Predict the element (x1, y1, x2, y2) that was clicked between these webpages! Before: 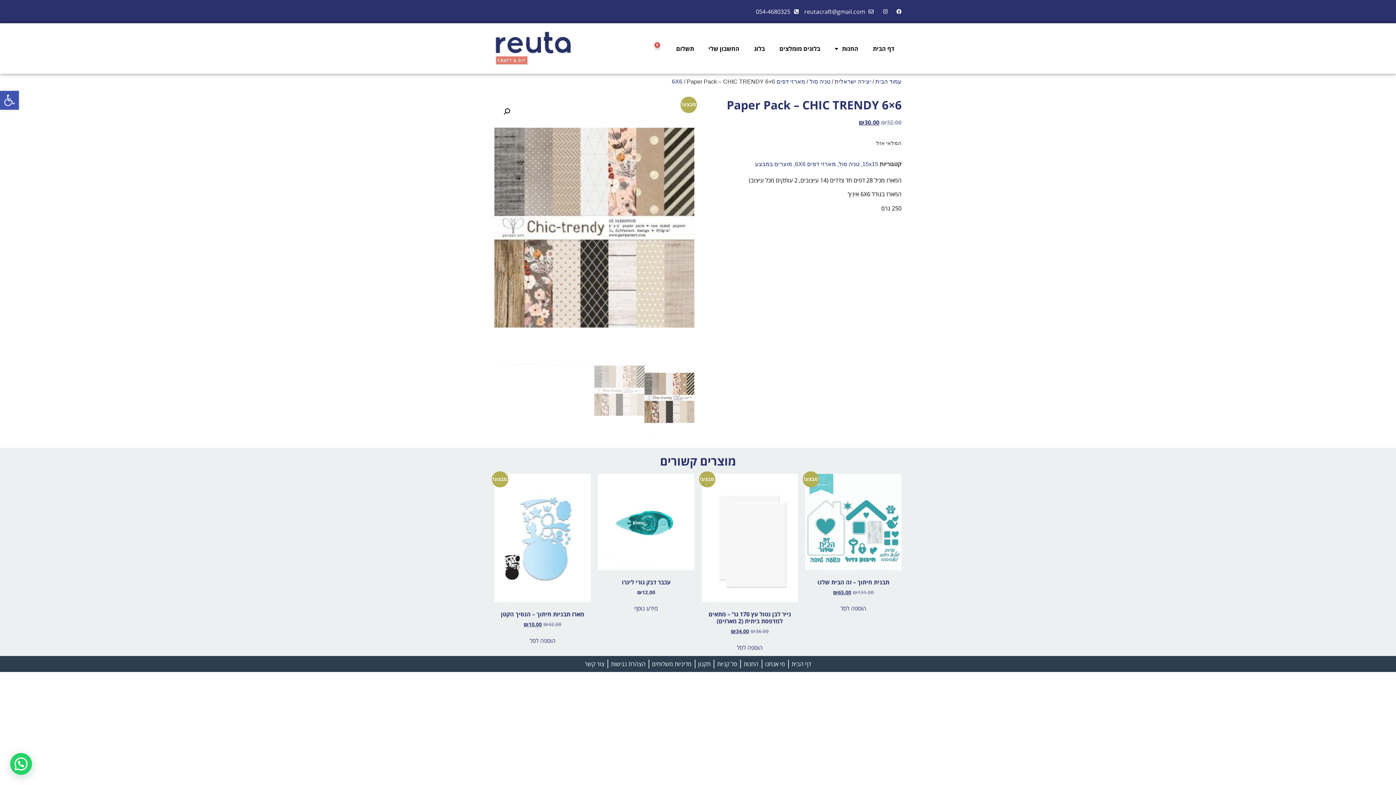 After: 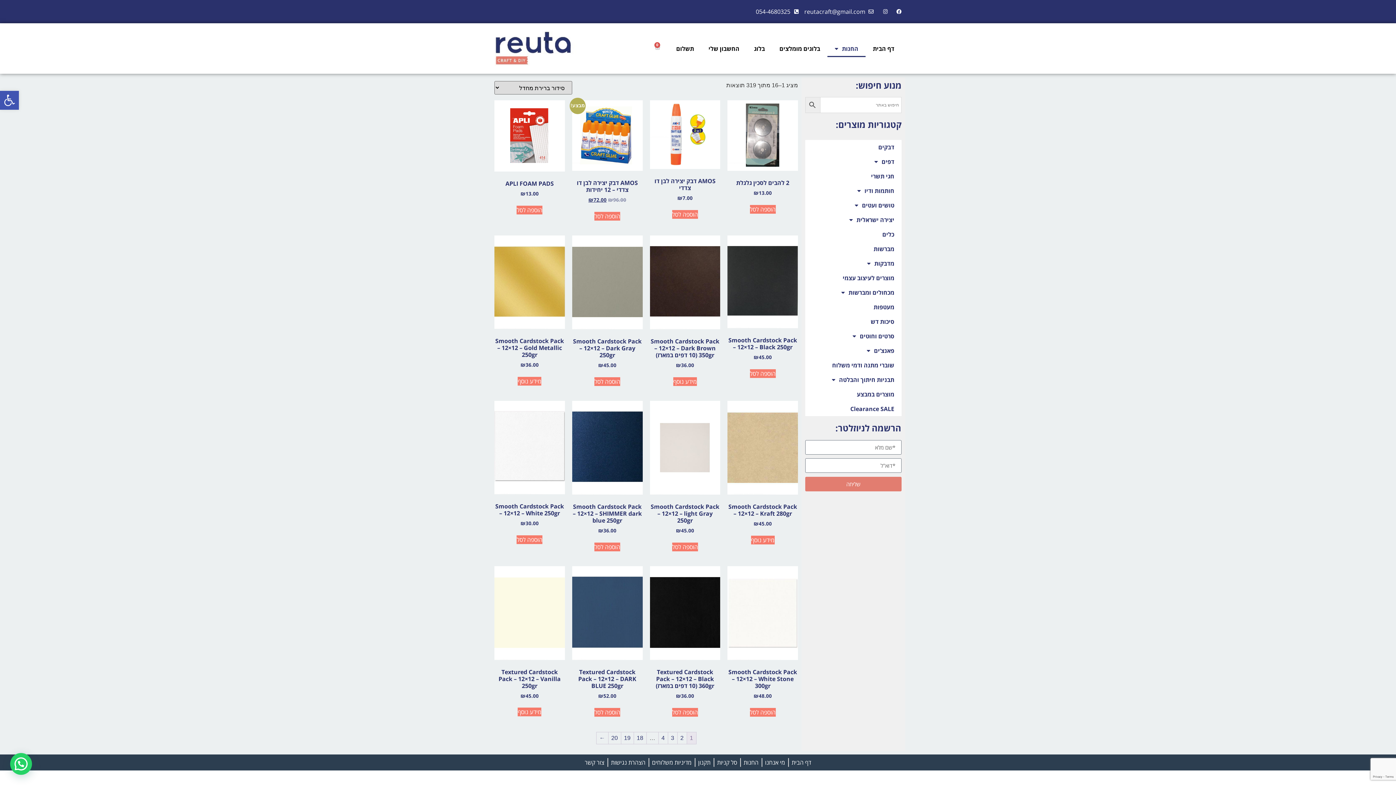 Action: bbox: (743, 659, 758, 668) label: החנות